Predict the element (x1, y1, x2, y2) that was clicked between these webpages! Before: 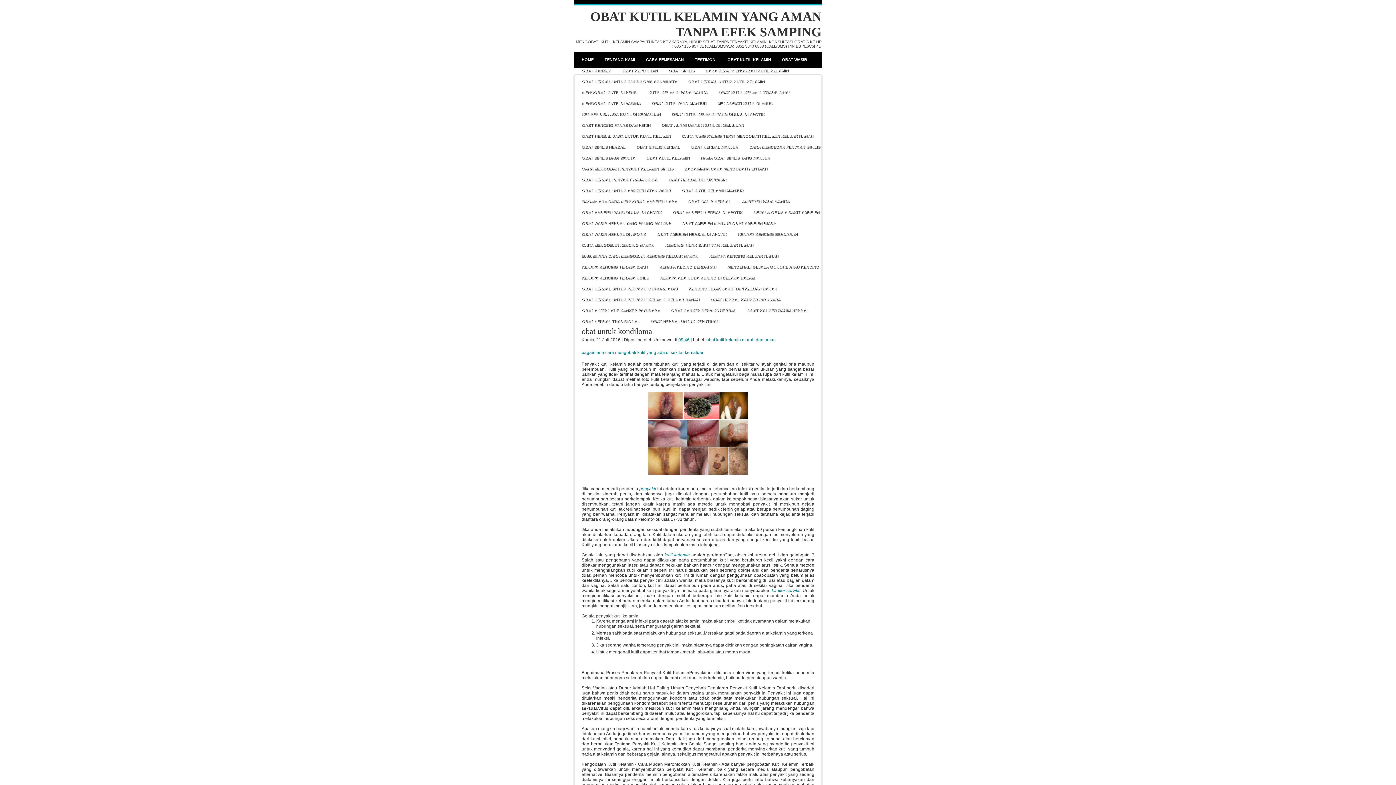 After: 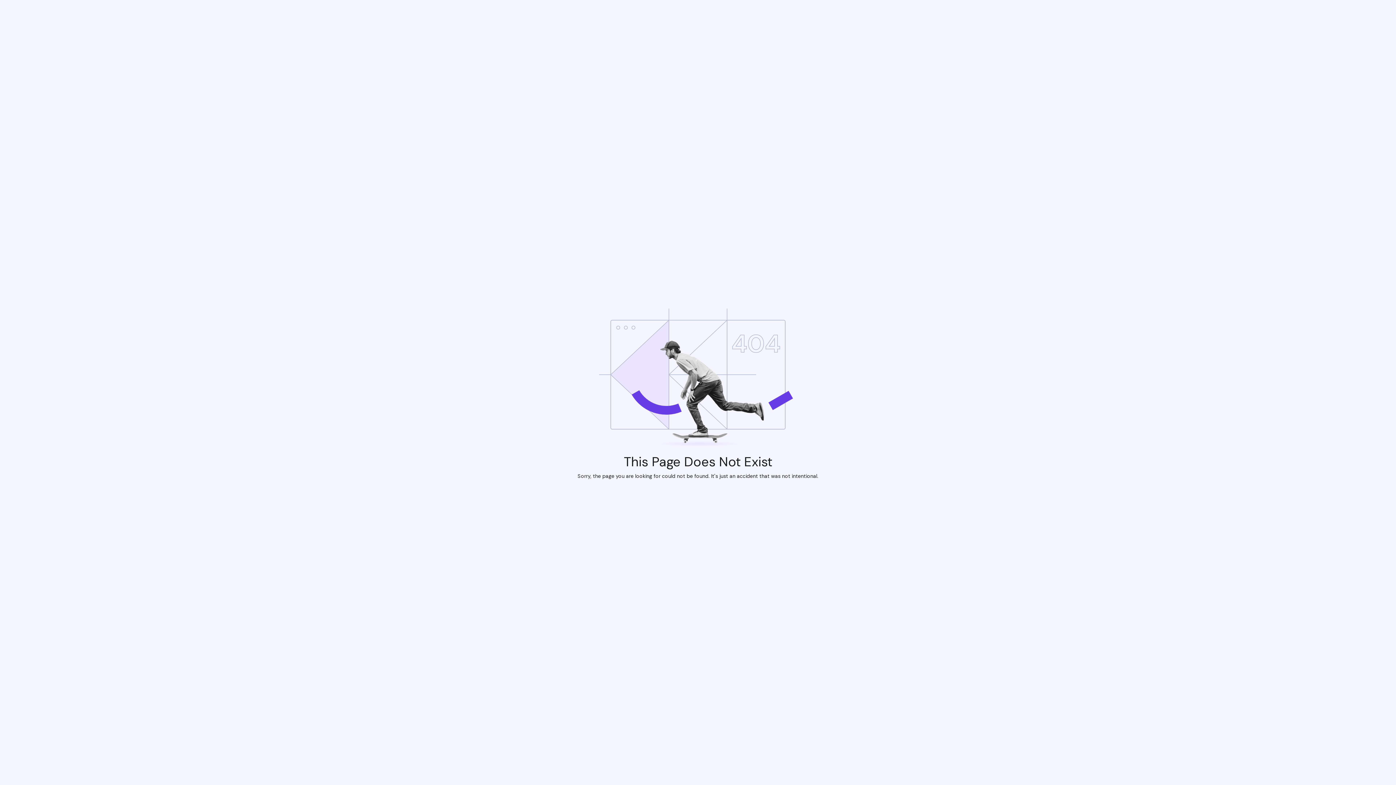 Action: bbox: (743, 141, 825, 152) label: CARA MENCEGAH PENYAKIT SIPILIS